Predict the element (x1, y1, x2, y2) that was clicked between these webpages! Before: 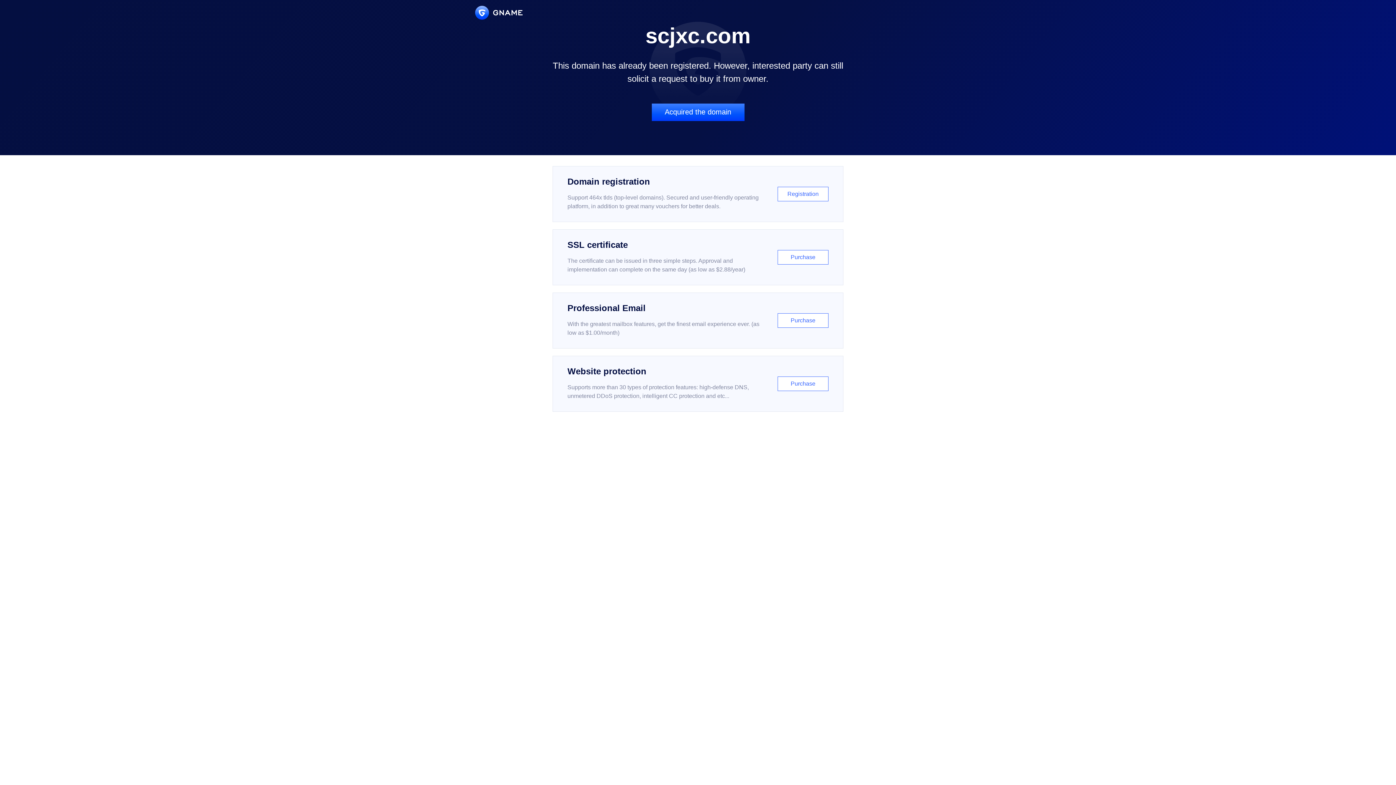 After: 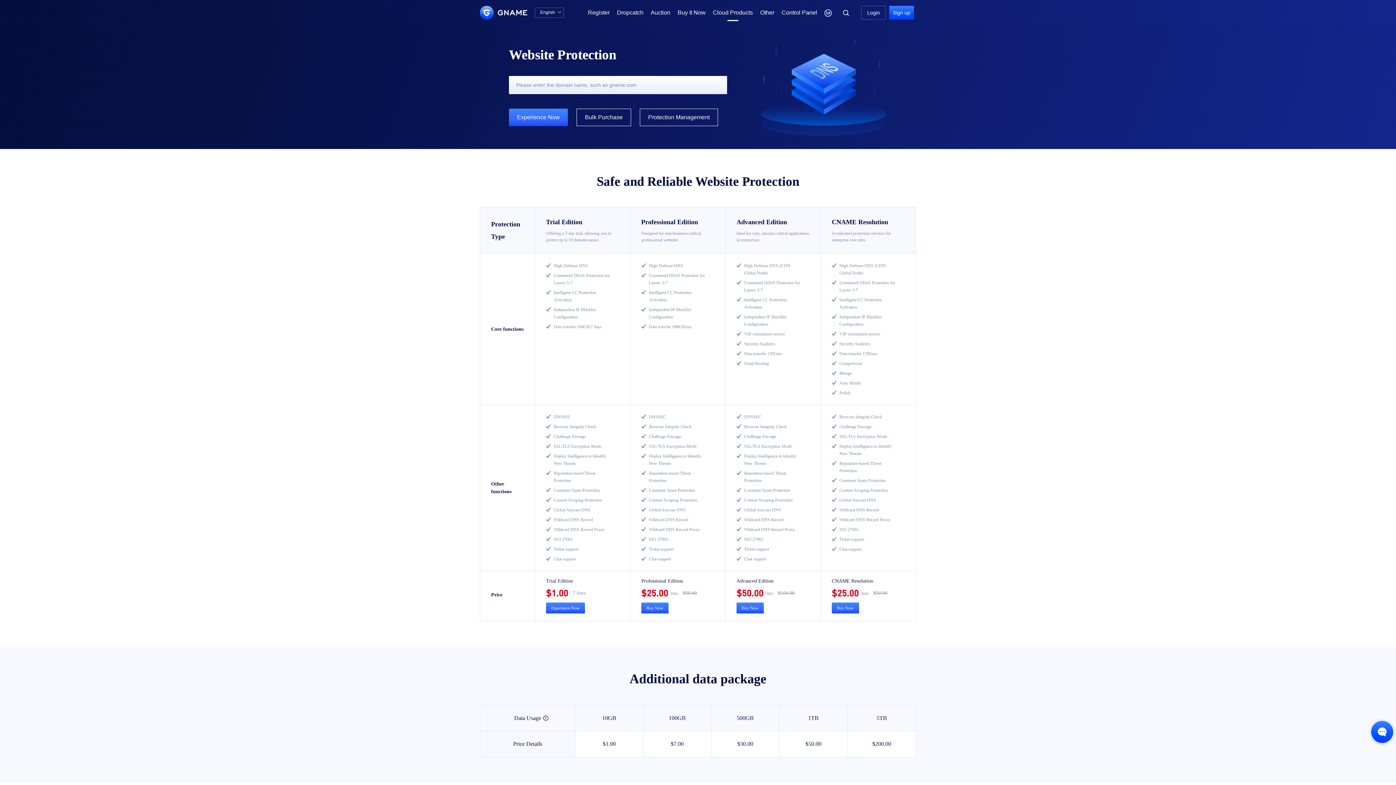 Action: label: Website protection

Supports more than 30 types of protection features: high-defense DNS, unmetered DDoS protection, intelligent CC protection and etc...

Purchase bbox: (552, 356, 843, 412)